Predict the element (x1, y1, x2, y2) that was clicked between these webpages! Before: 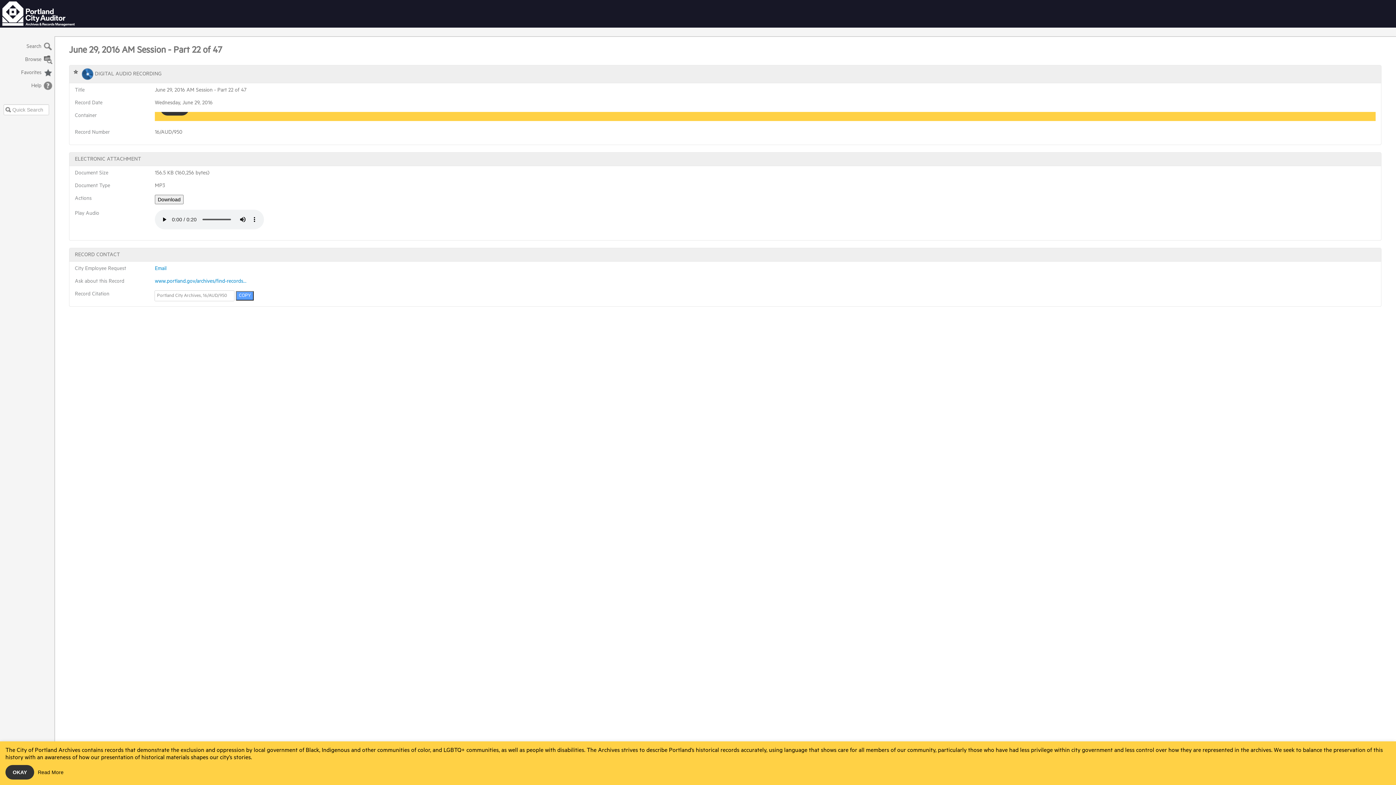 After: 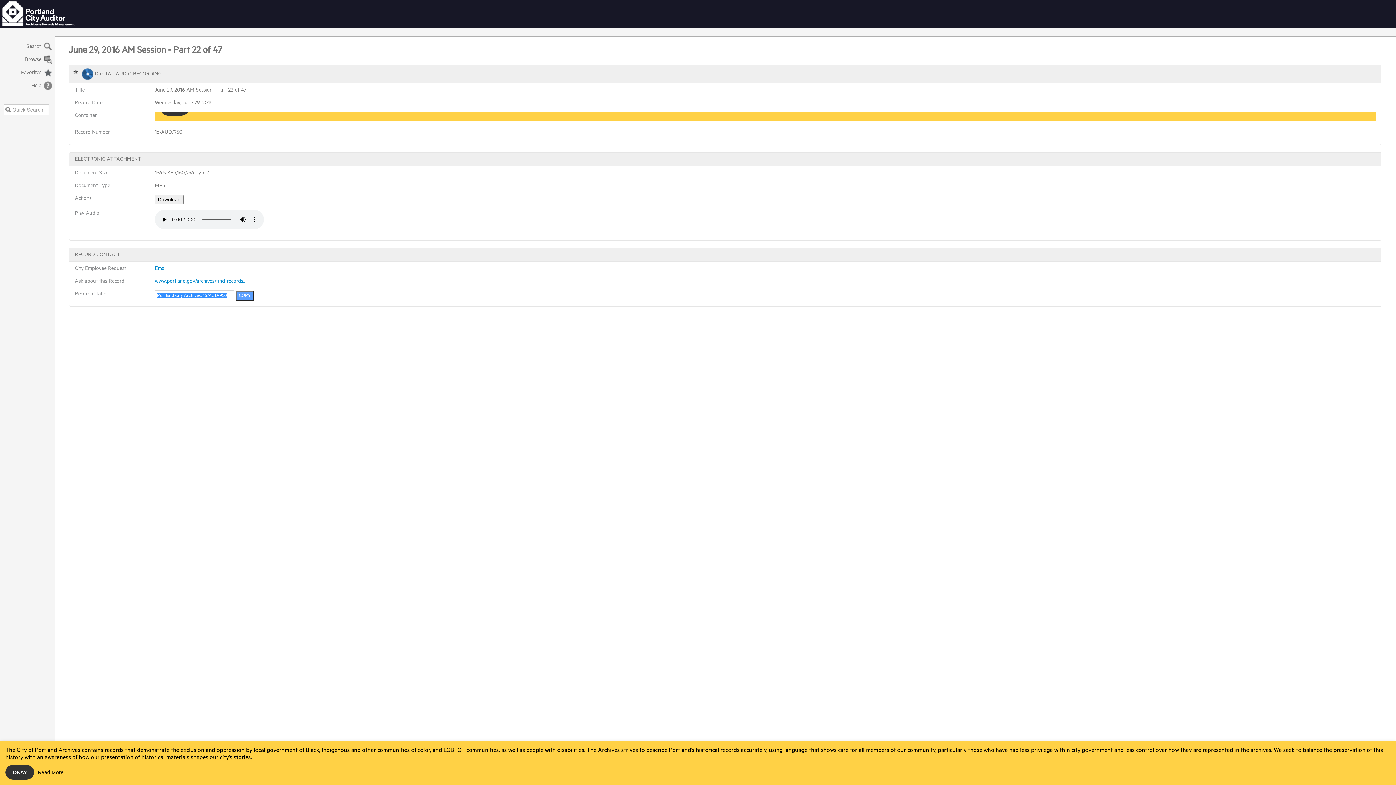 Action: bbox: (236, 291, 253, 300) label: COPY